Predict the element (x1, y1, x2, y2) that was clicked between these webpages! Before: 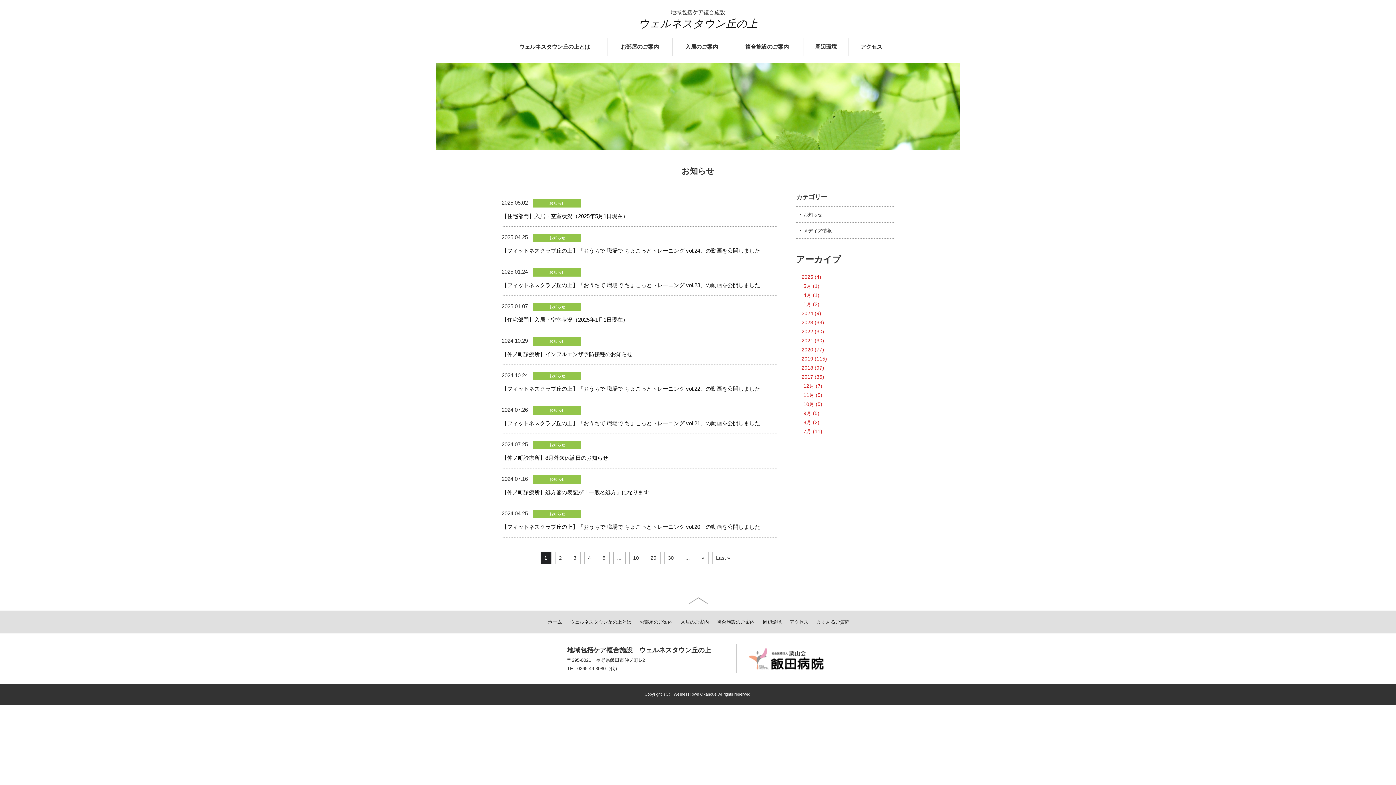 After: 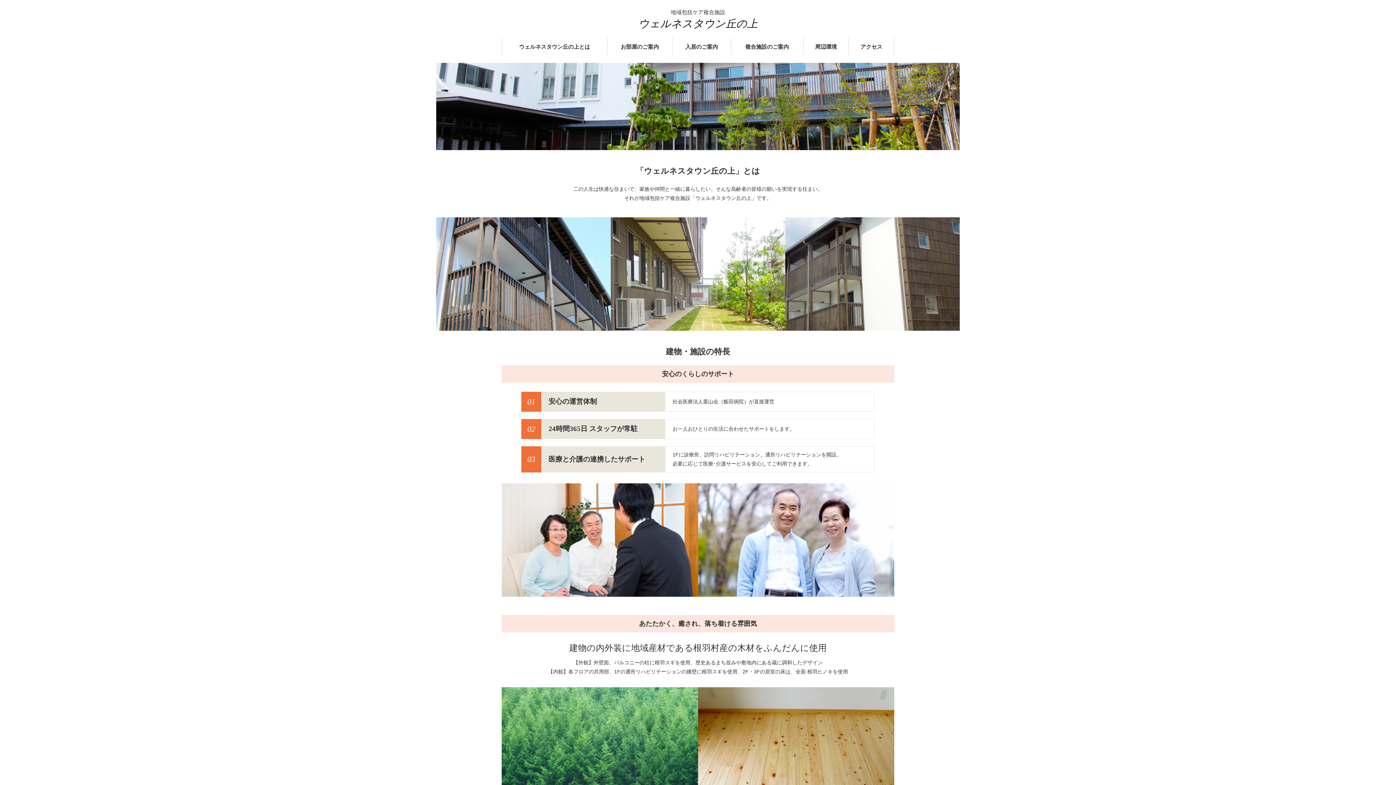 Action: bbox: (570, 619, 631, 625) label: ウェルネスタウン丘の上とは